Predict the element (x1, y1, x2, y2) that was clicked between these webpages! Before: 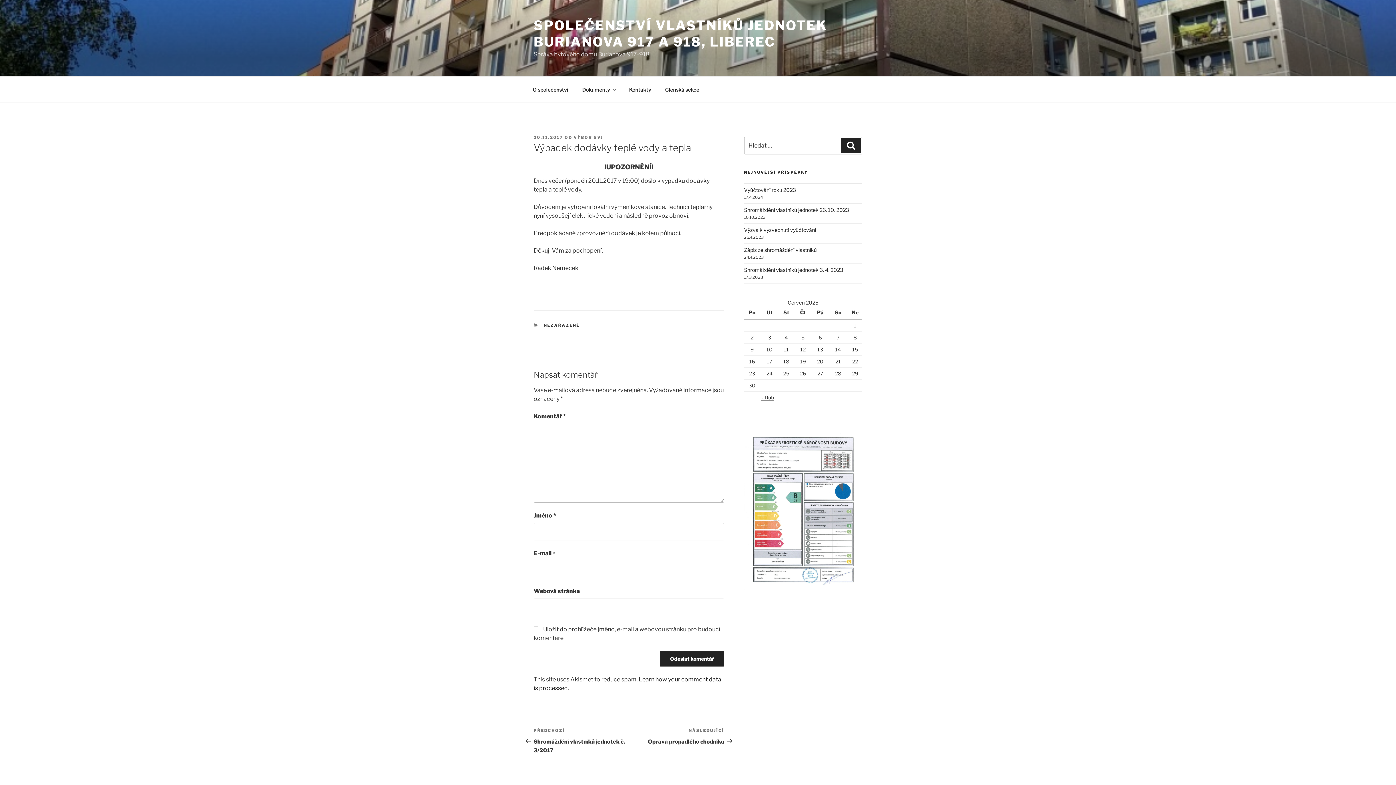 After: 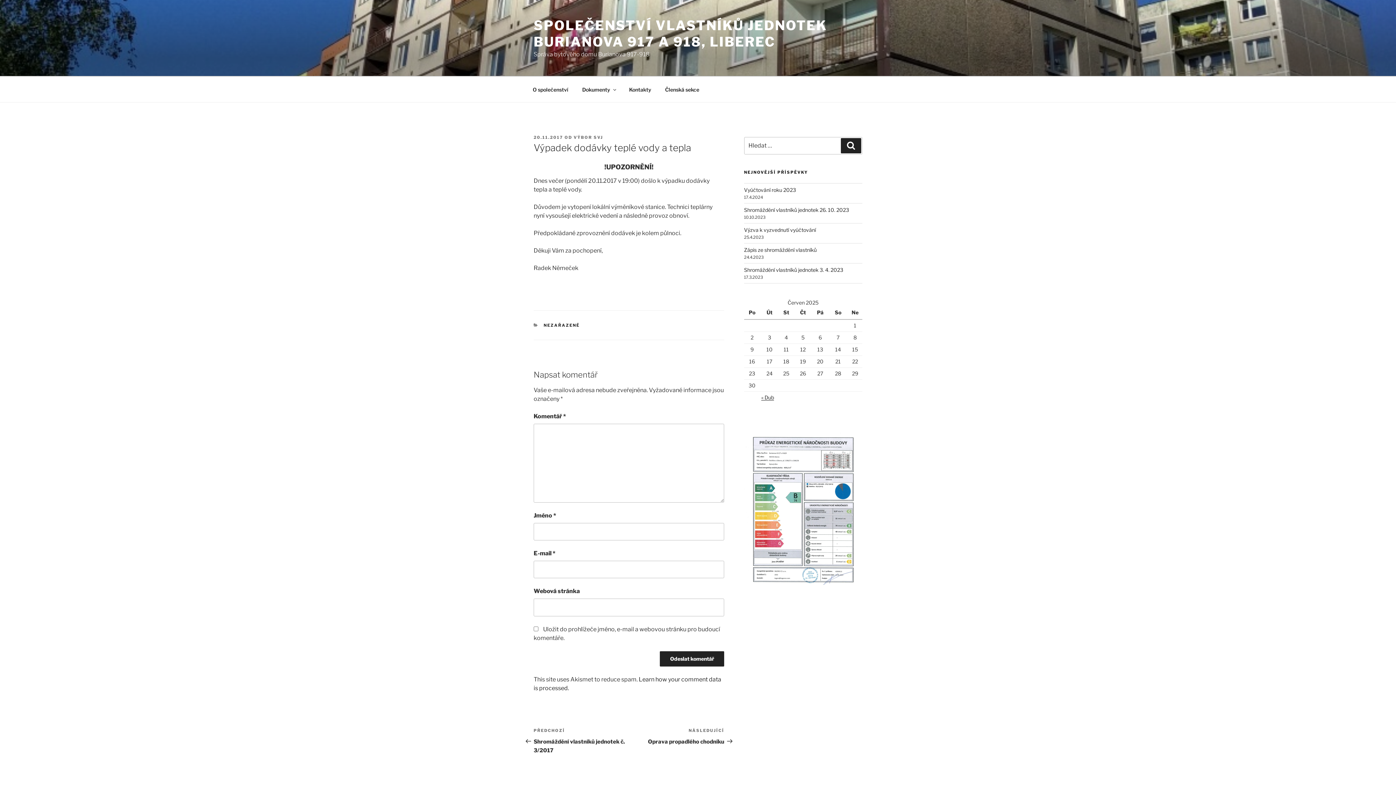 Action: label: 20.11.2017 bbox: (533, 134, 563, 140)